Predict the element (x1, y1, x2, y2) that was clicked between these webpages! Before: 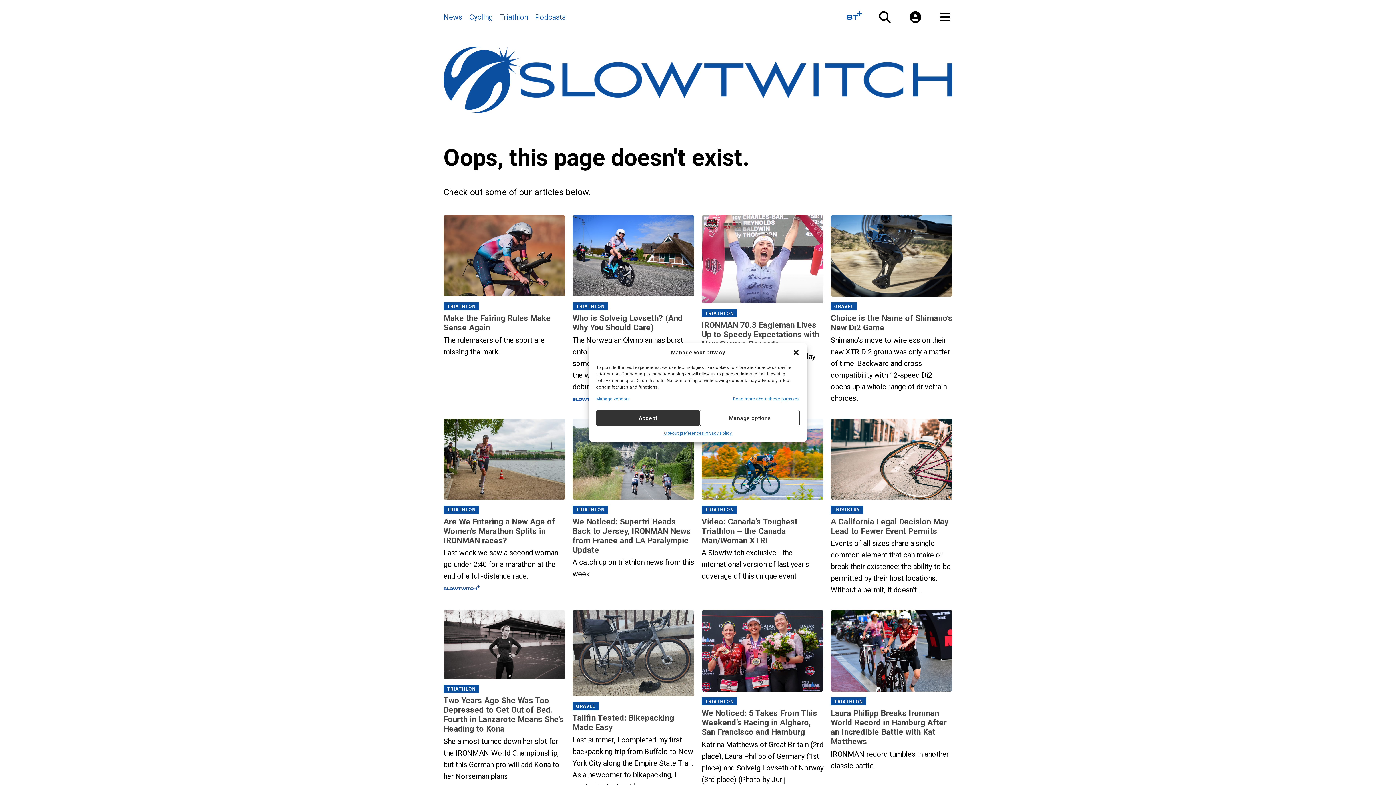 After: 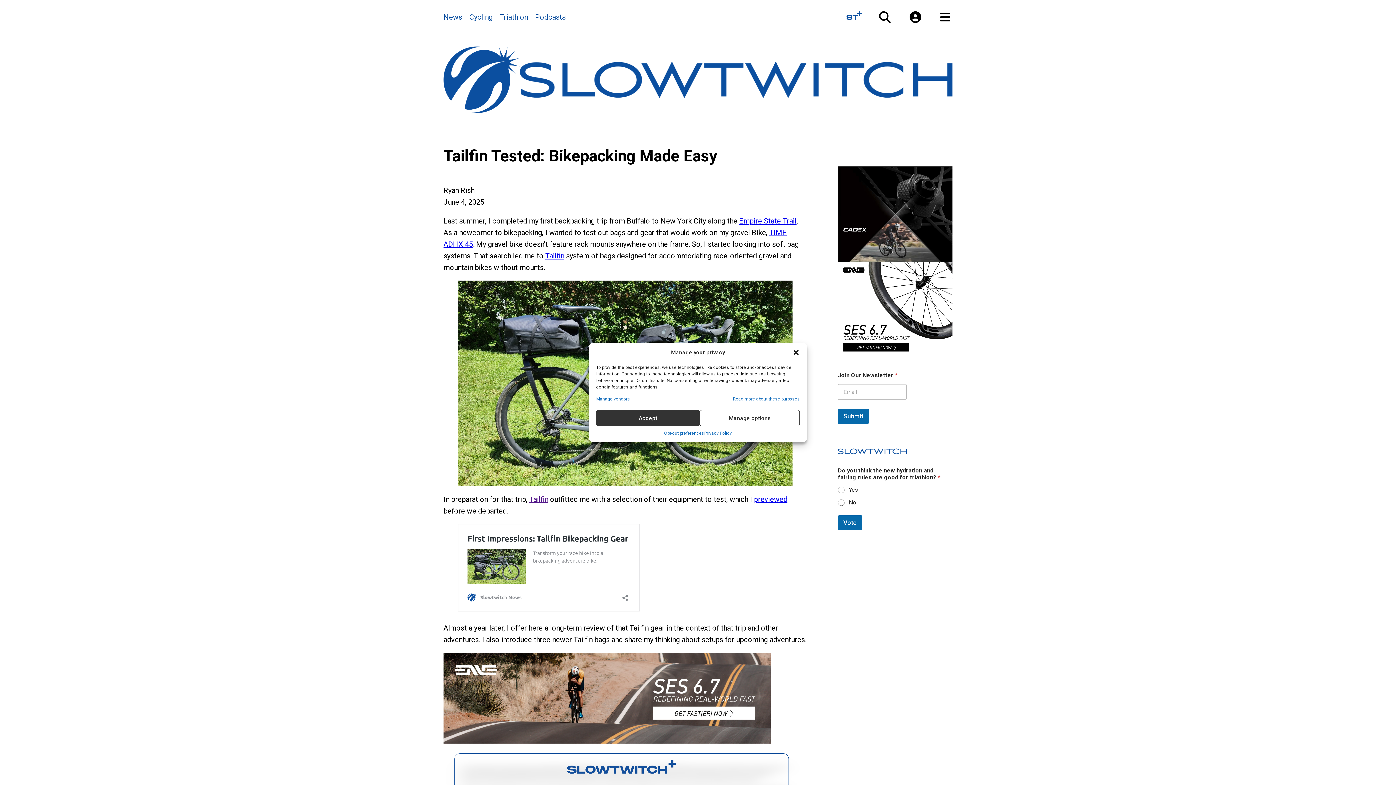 Action: bbox: (572, 610, 694, 699)